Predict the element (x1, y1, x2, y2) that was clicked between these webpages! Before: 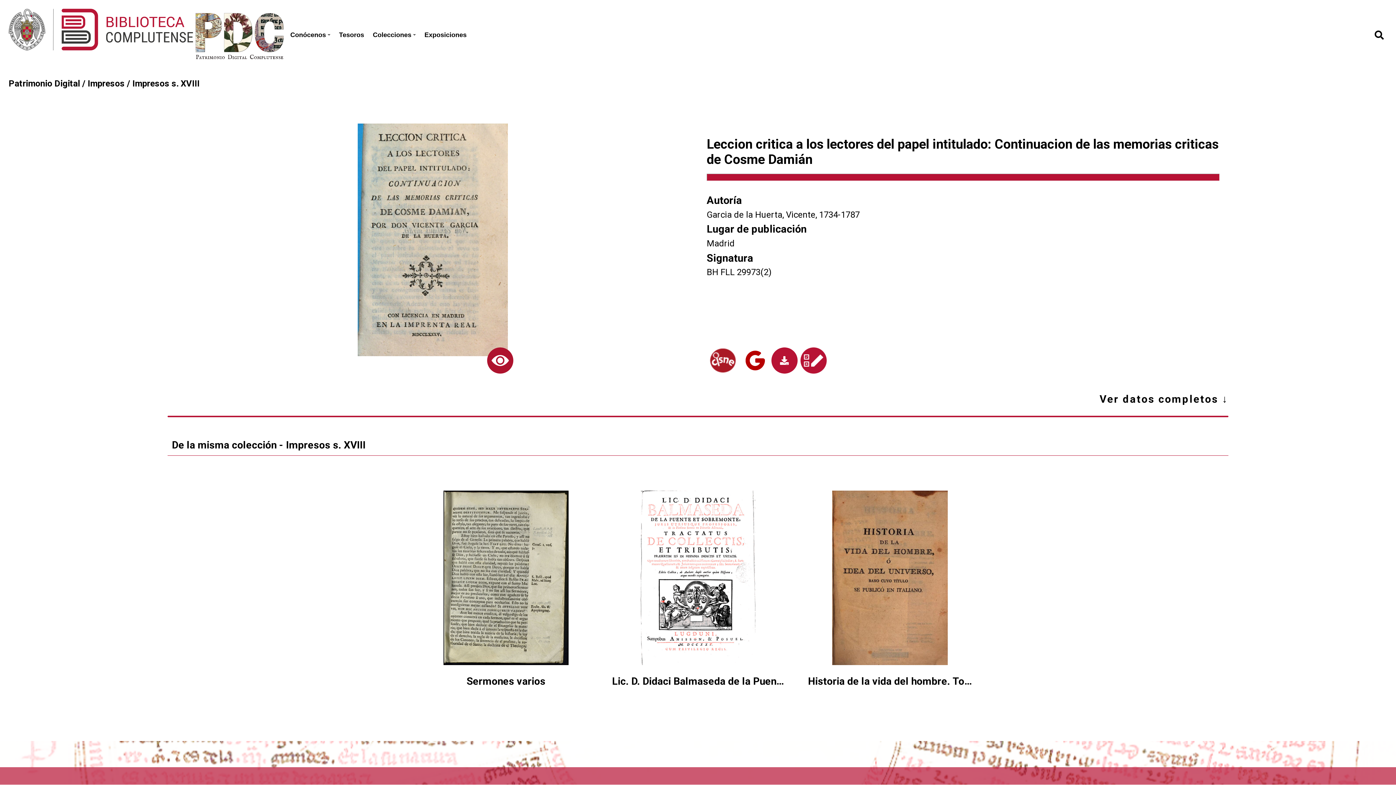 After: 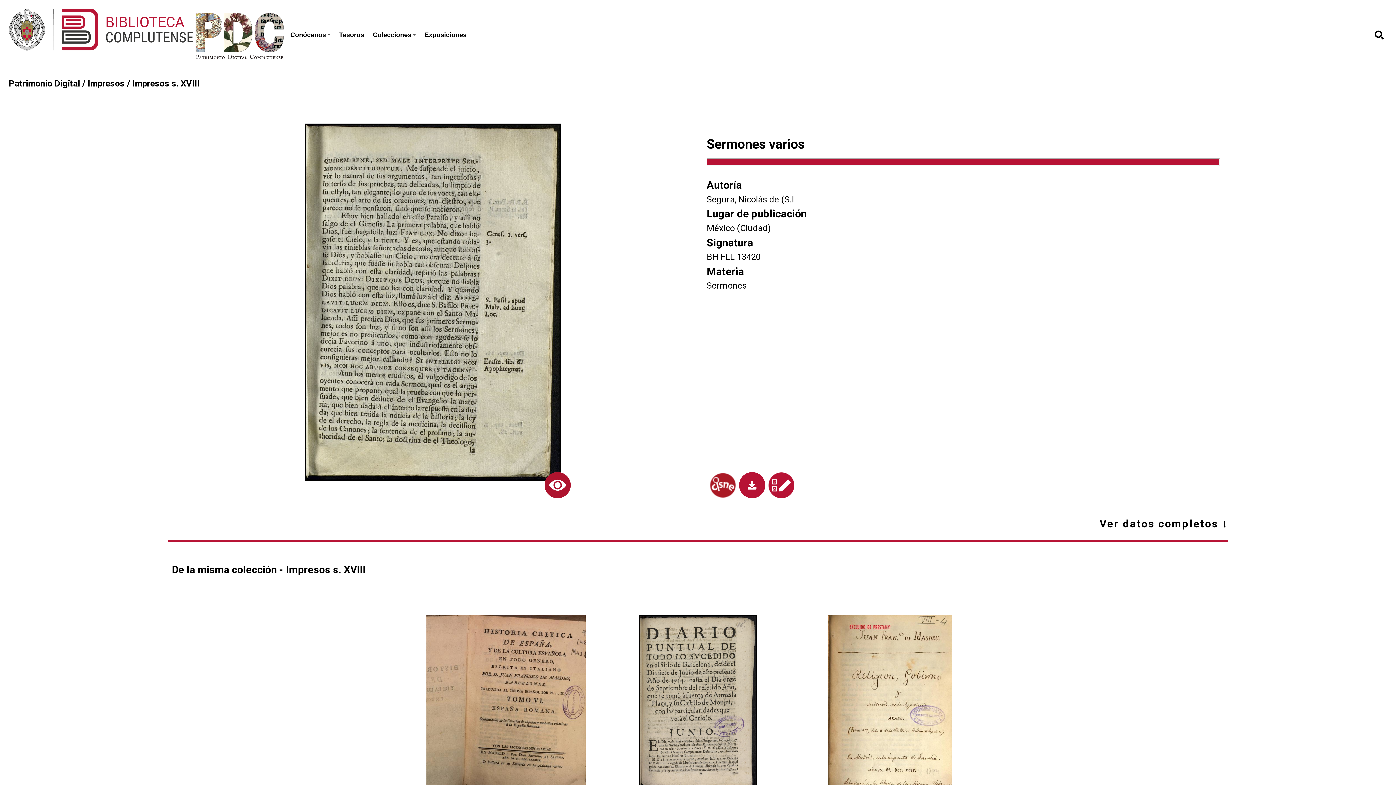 Action: label: Sermones varios bbox: (419, 665, 592, 697)